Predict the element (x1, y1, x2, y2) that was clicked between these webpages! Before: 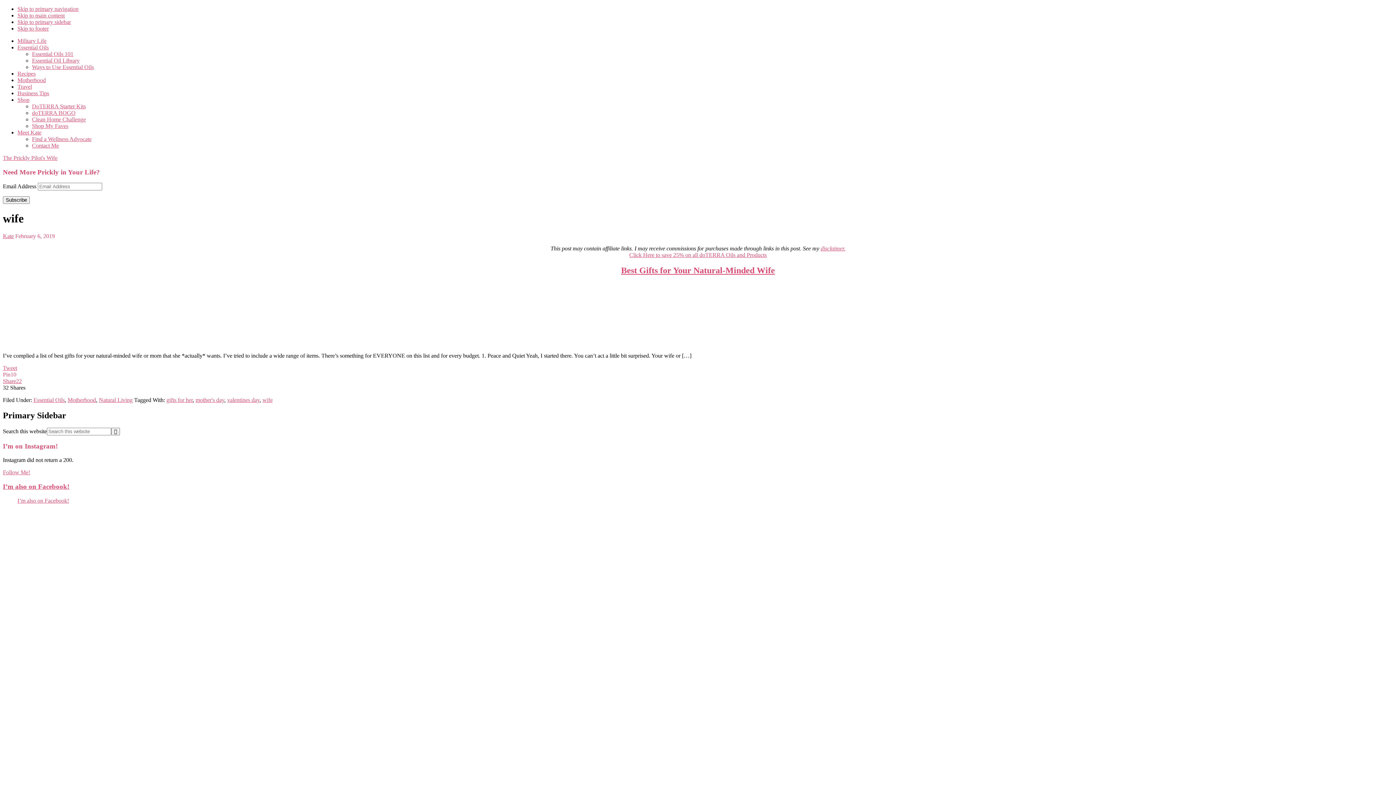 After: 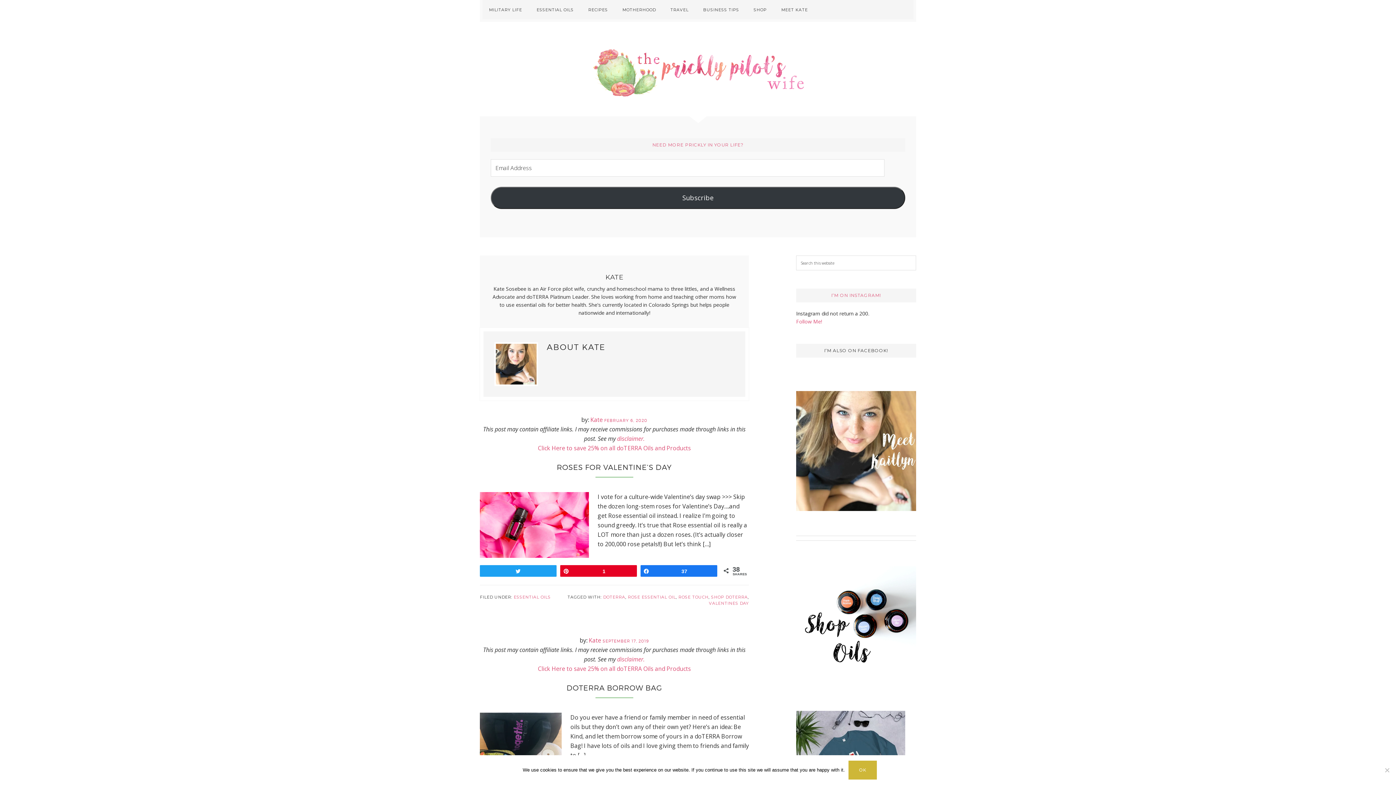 Action: label: Kate bbox: (2, 233, 13, 239)